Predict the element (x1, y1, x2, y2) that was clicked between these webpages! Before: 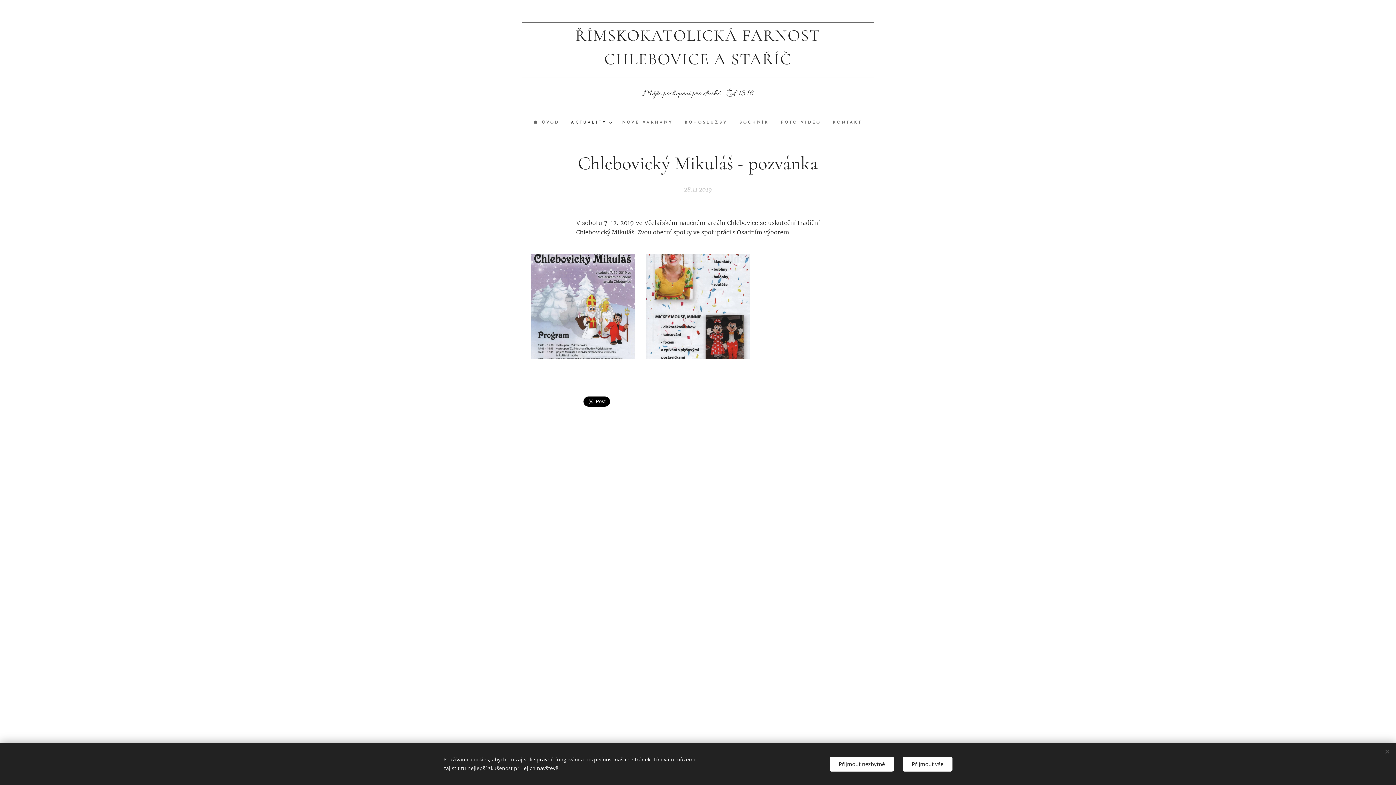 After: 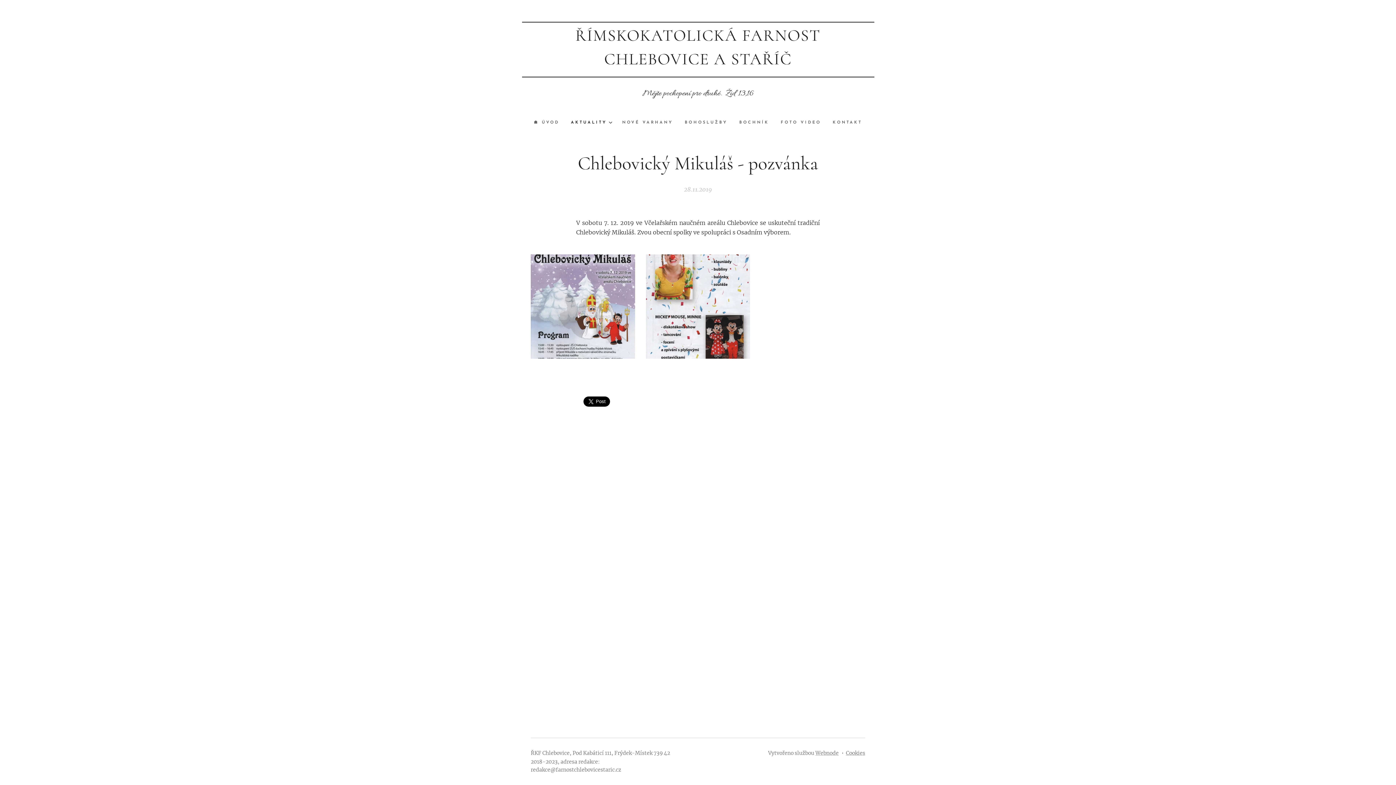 Action: label: Přijmout nezbytné bbox: (829, 756, 894, 771)